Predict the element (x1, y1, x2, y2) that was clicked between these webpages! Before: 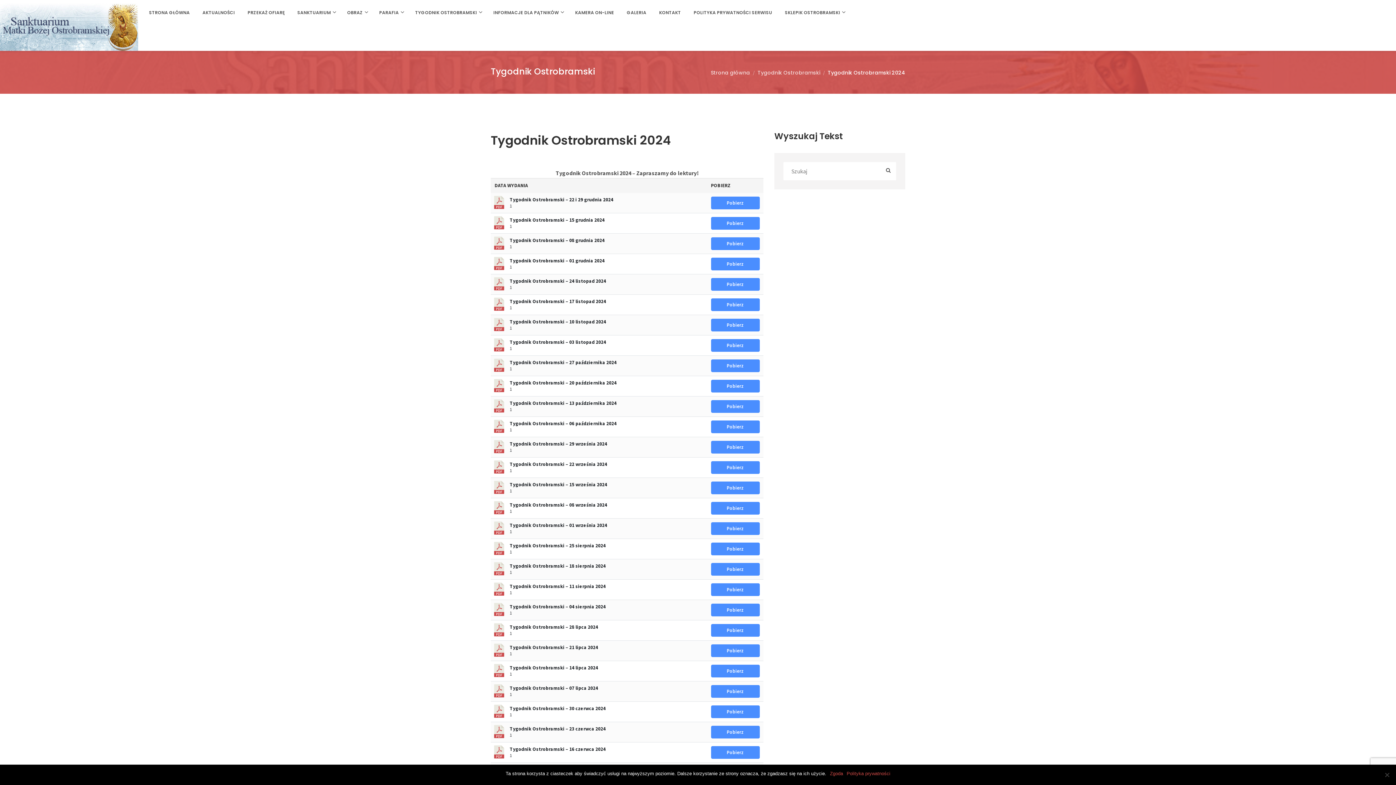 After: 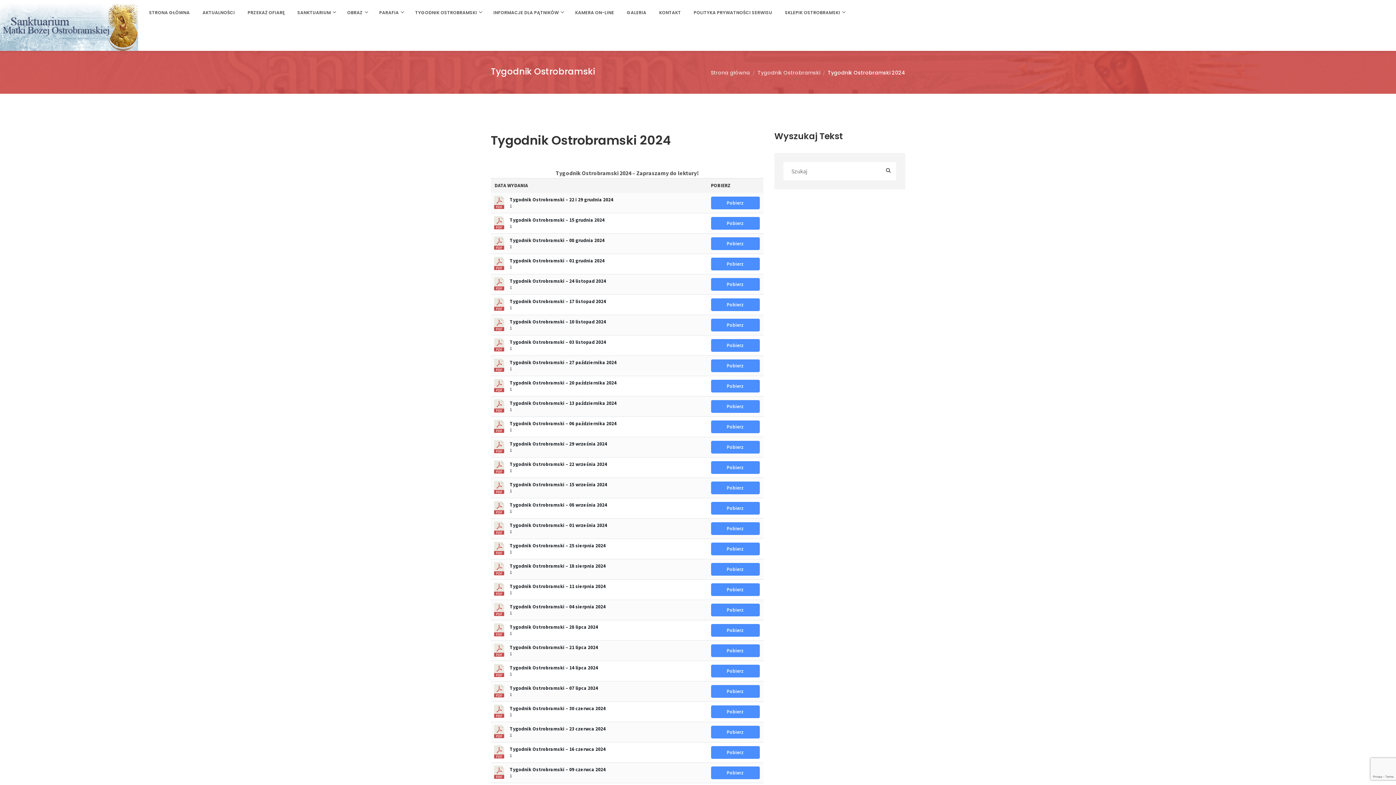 Action: label: Zgoda bbox: (830, 770, 843, 777)